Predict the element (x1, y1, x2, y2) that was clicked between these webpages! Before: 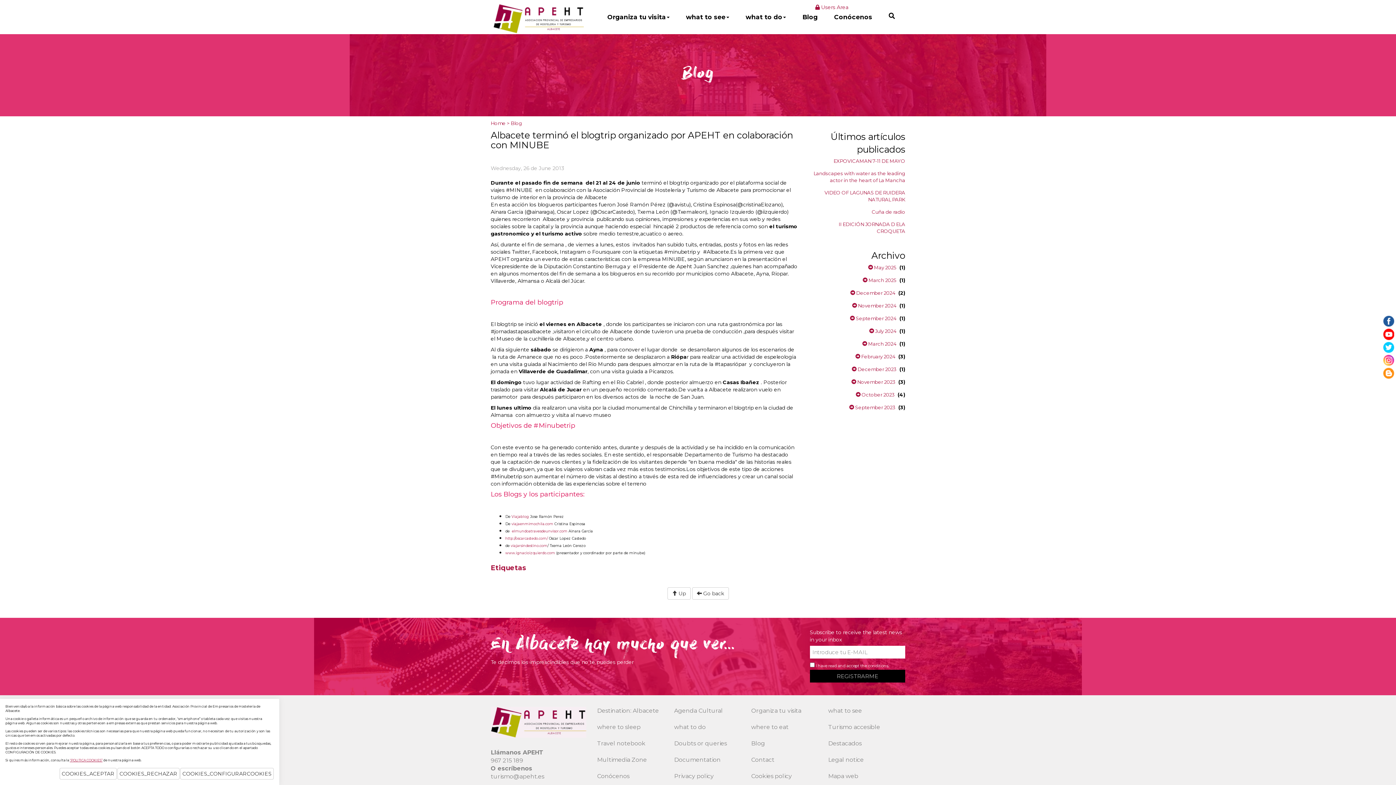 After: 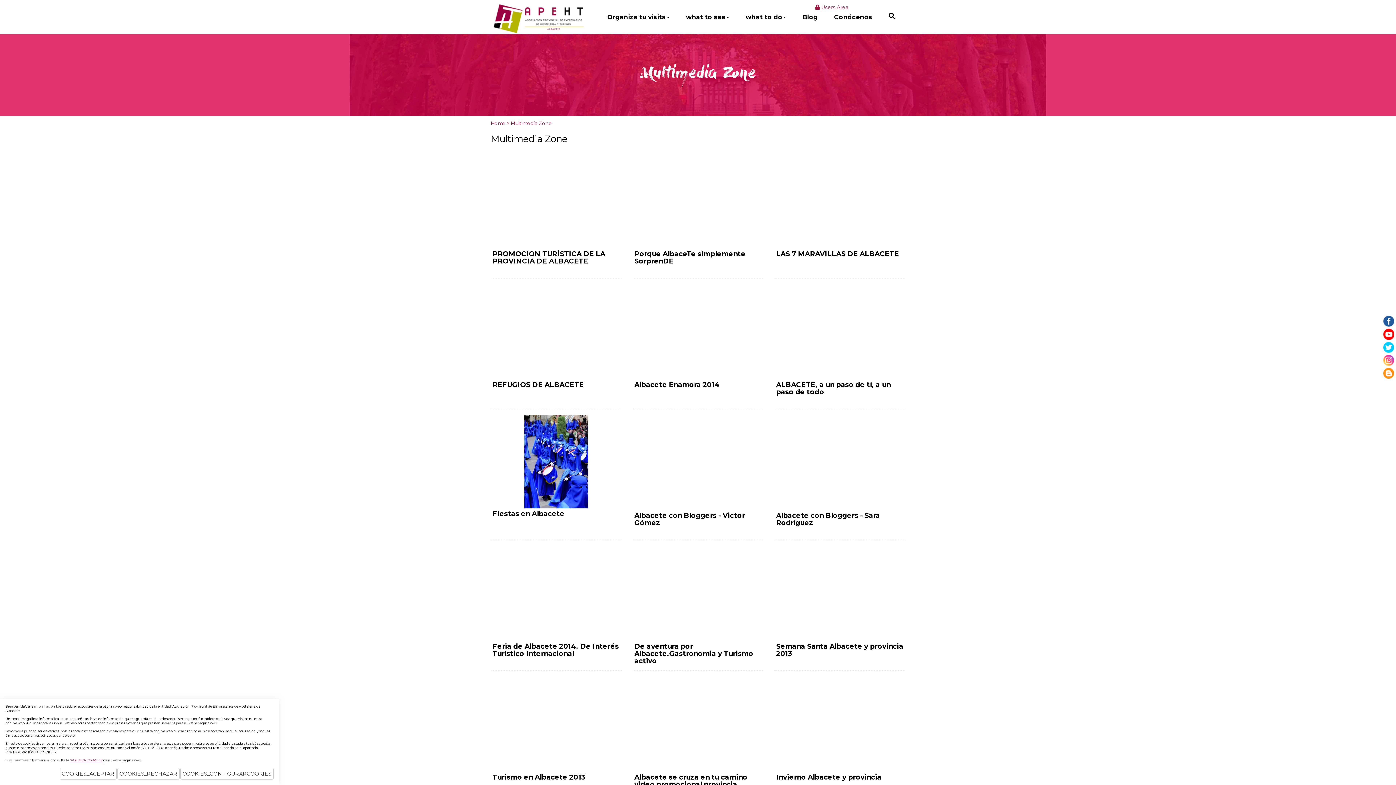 Action: label: Multimedia Zone bbox: (597, 756, 647, 763)